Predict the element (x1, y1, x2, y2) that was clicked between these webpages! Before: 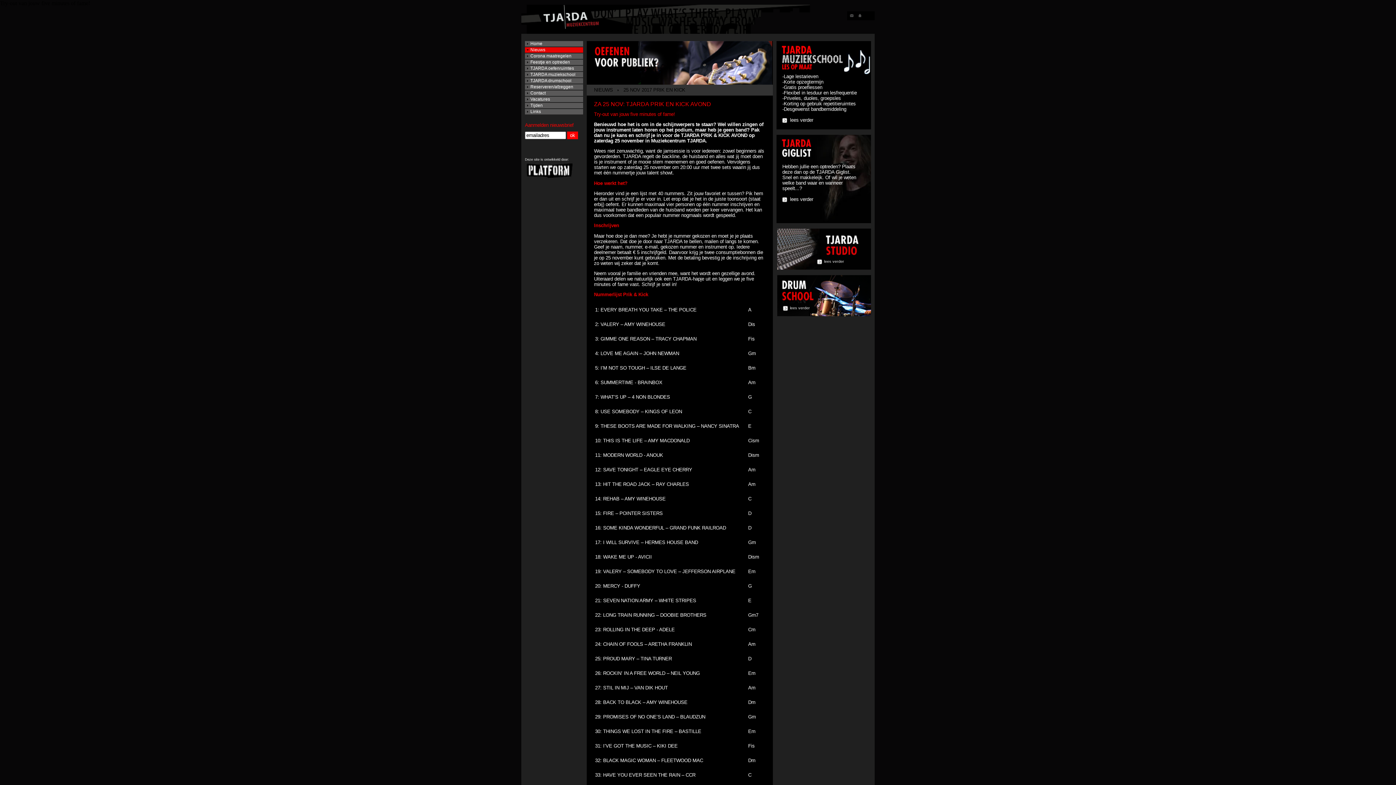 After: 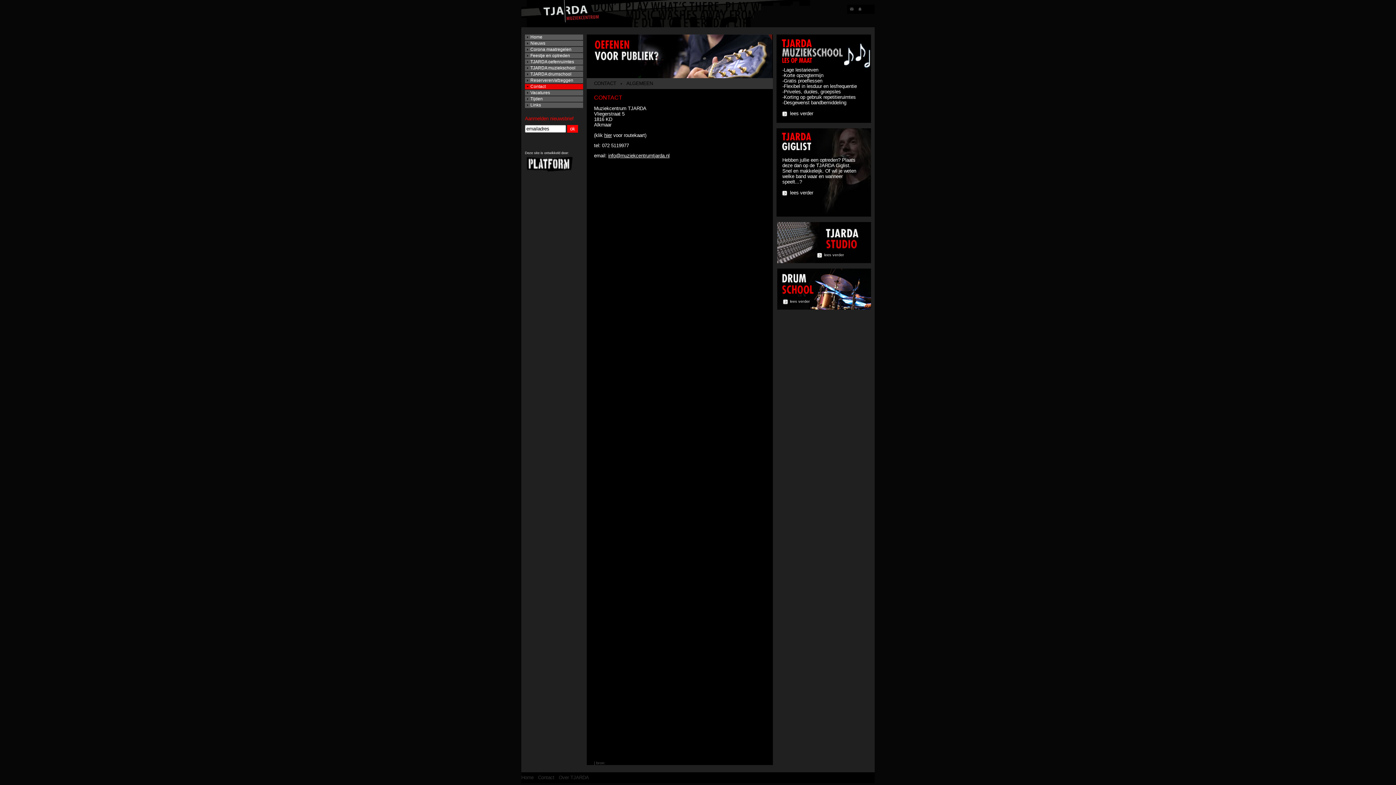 Action: label: Contact bbox: (525, 90, 545, 95)